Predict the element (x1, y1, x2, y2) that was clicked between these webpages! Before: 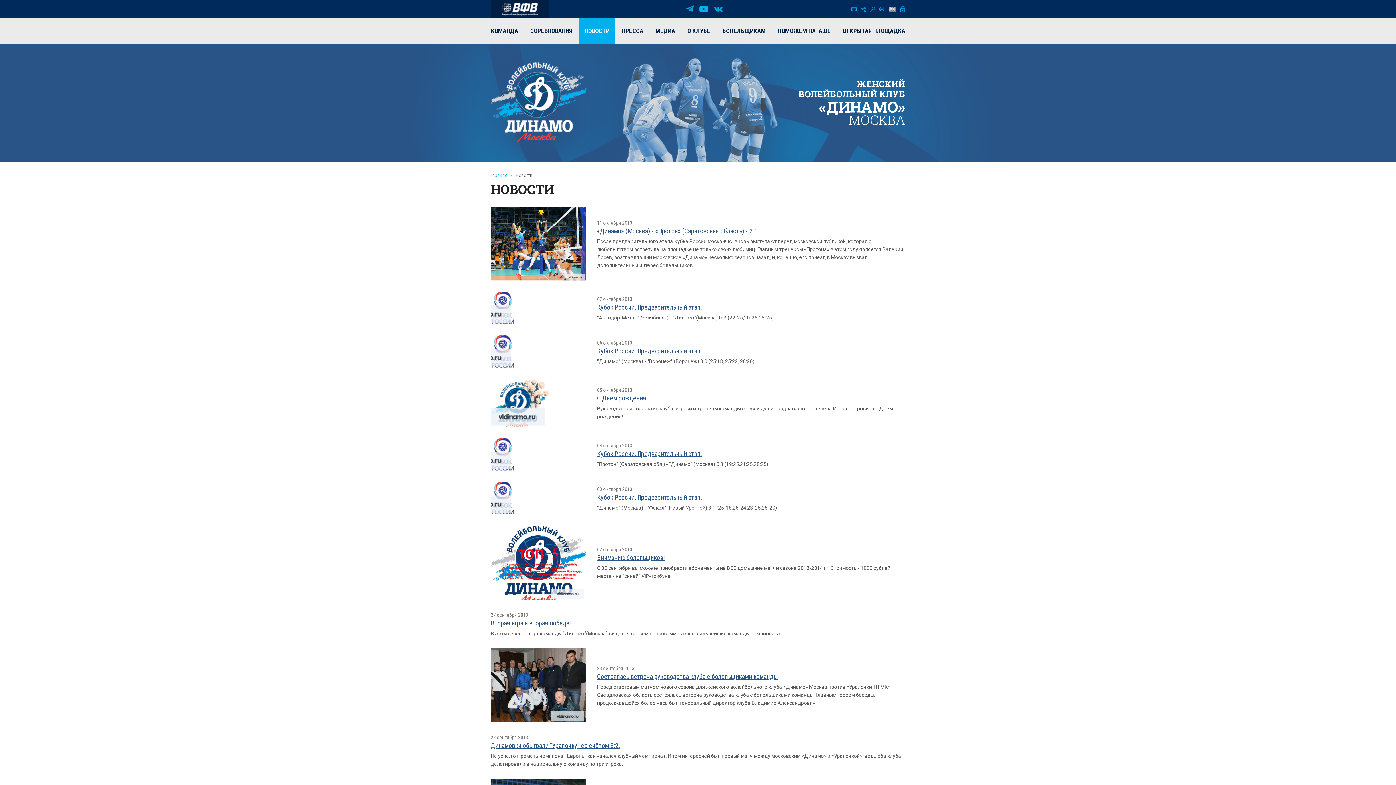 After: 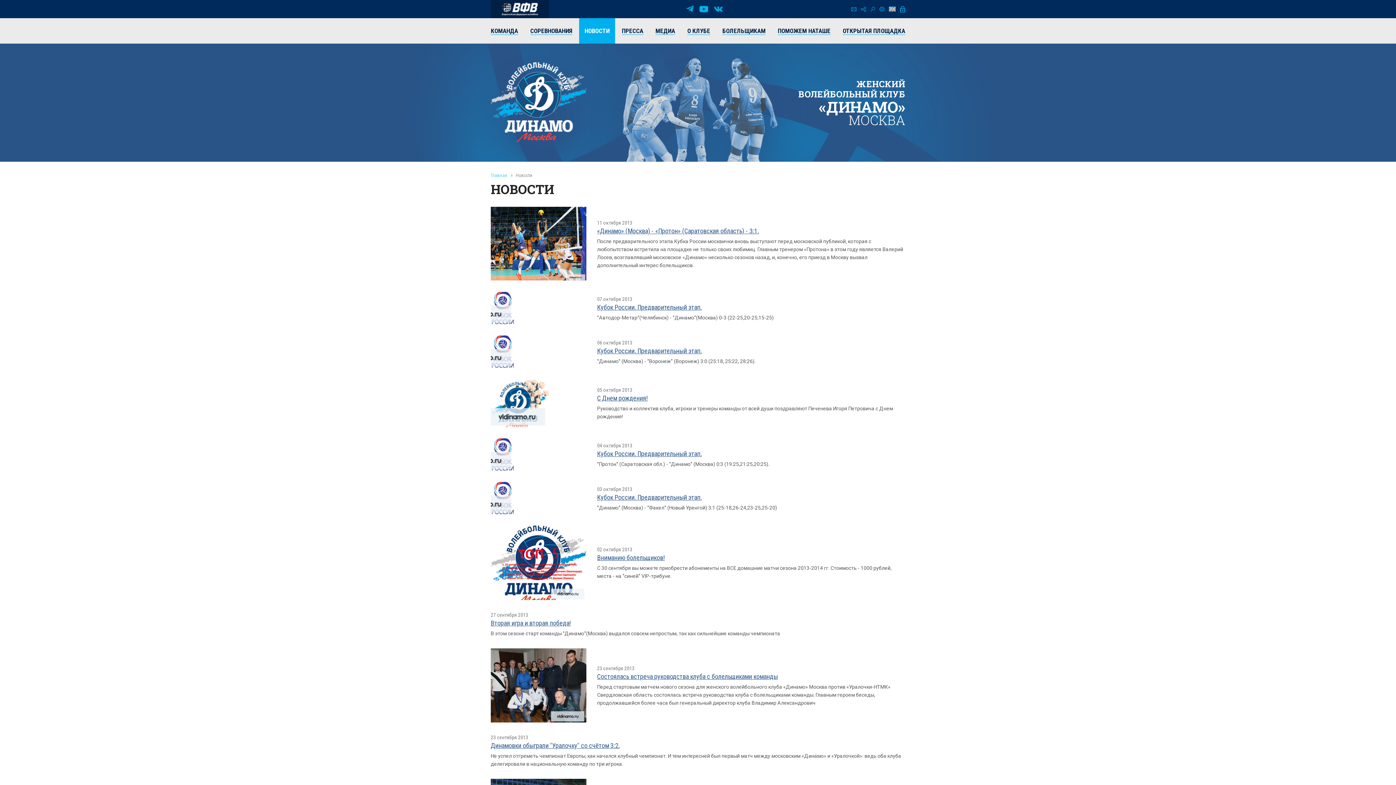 Action: bbox: (490, 379, 586, 427)